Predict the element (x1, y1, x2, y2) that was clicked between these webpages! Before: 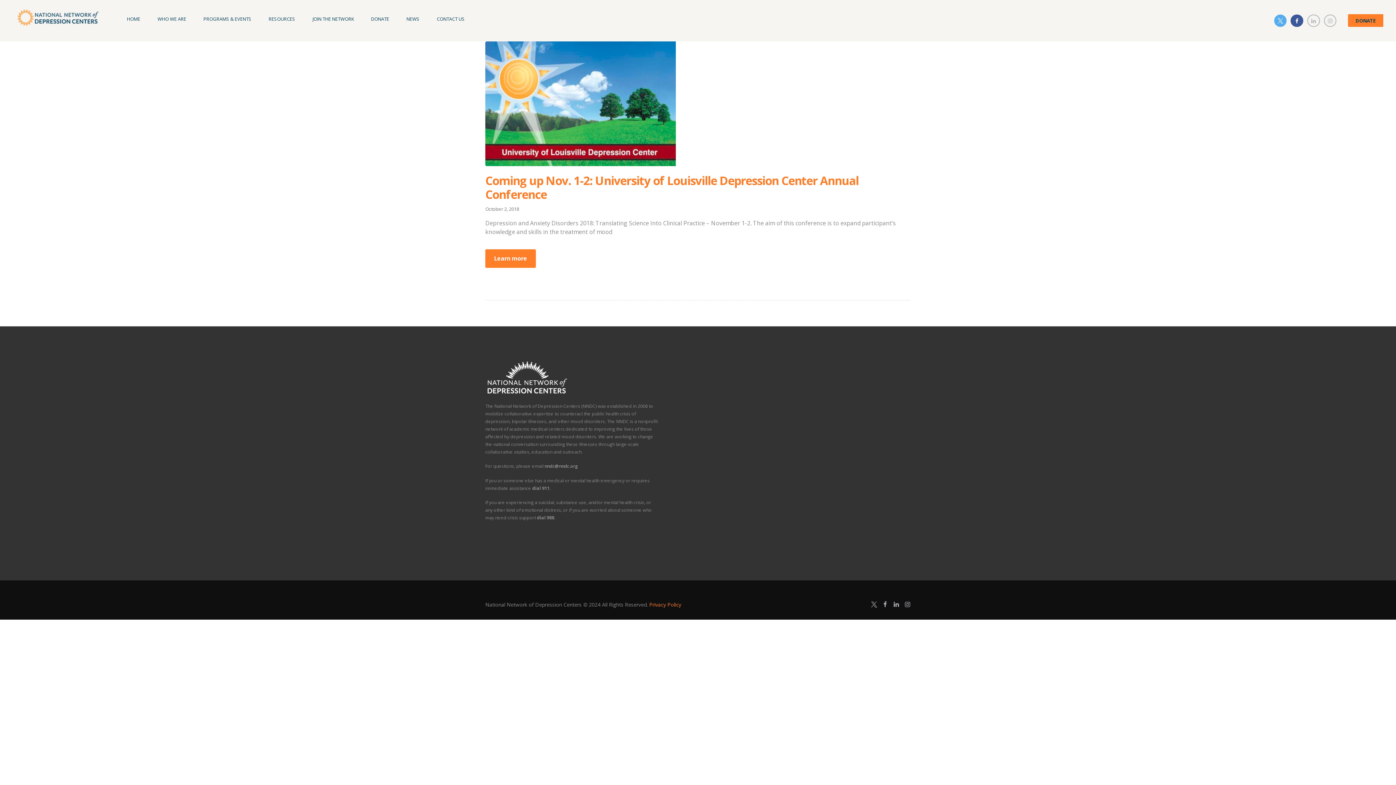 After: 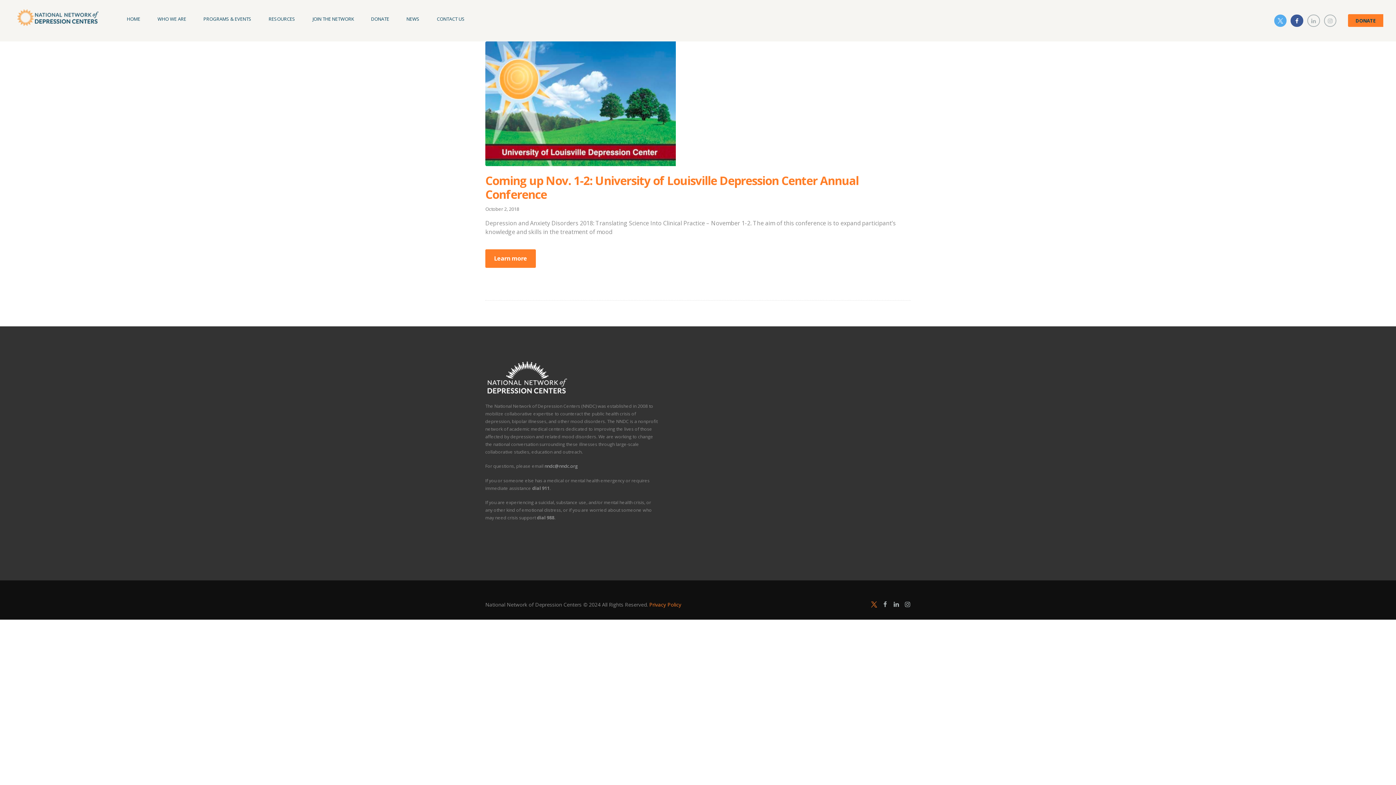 Action: bbox: (871, 601, 877, 608)